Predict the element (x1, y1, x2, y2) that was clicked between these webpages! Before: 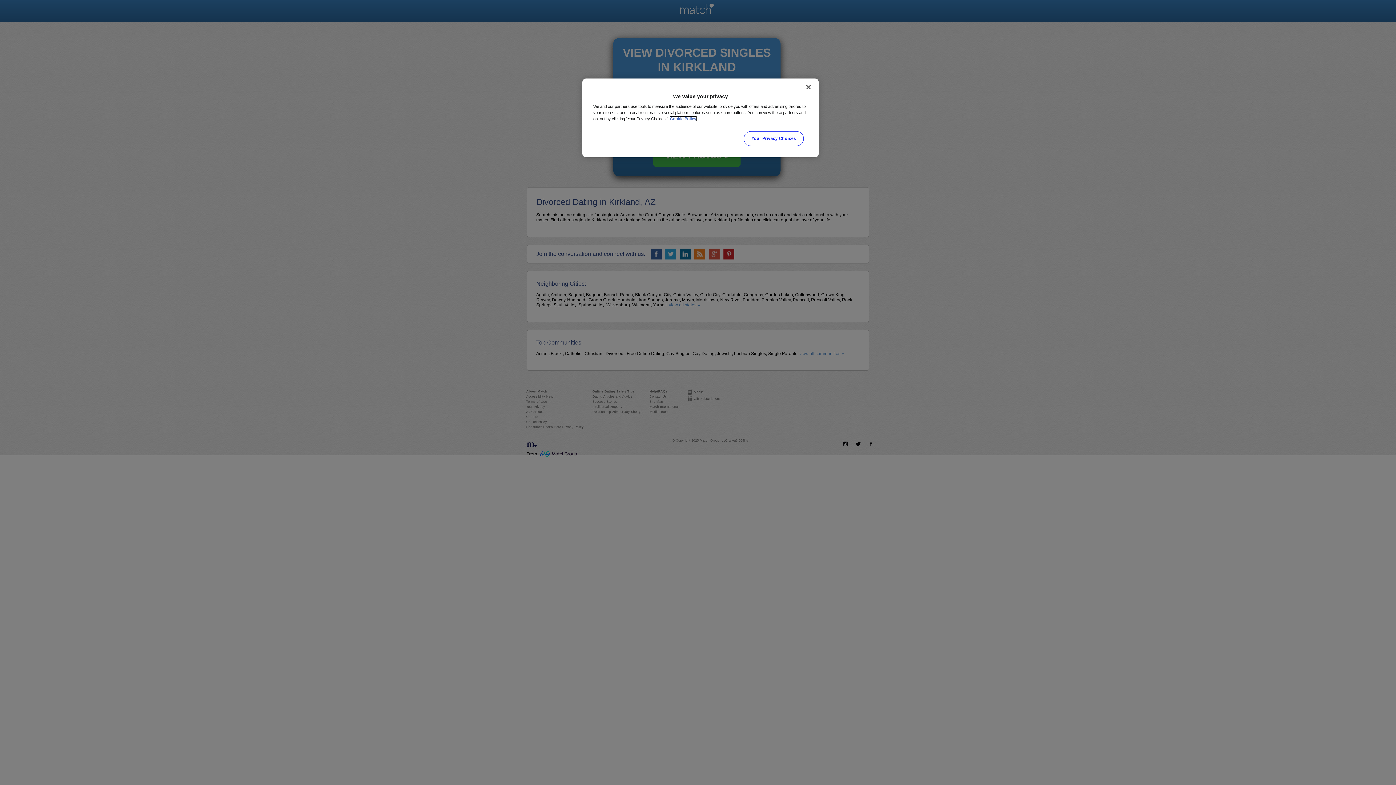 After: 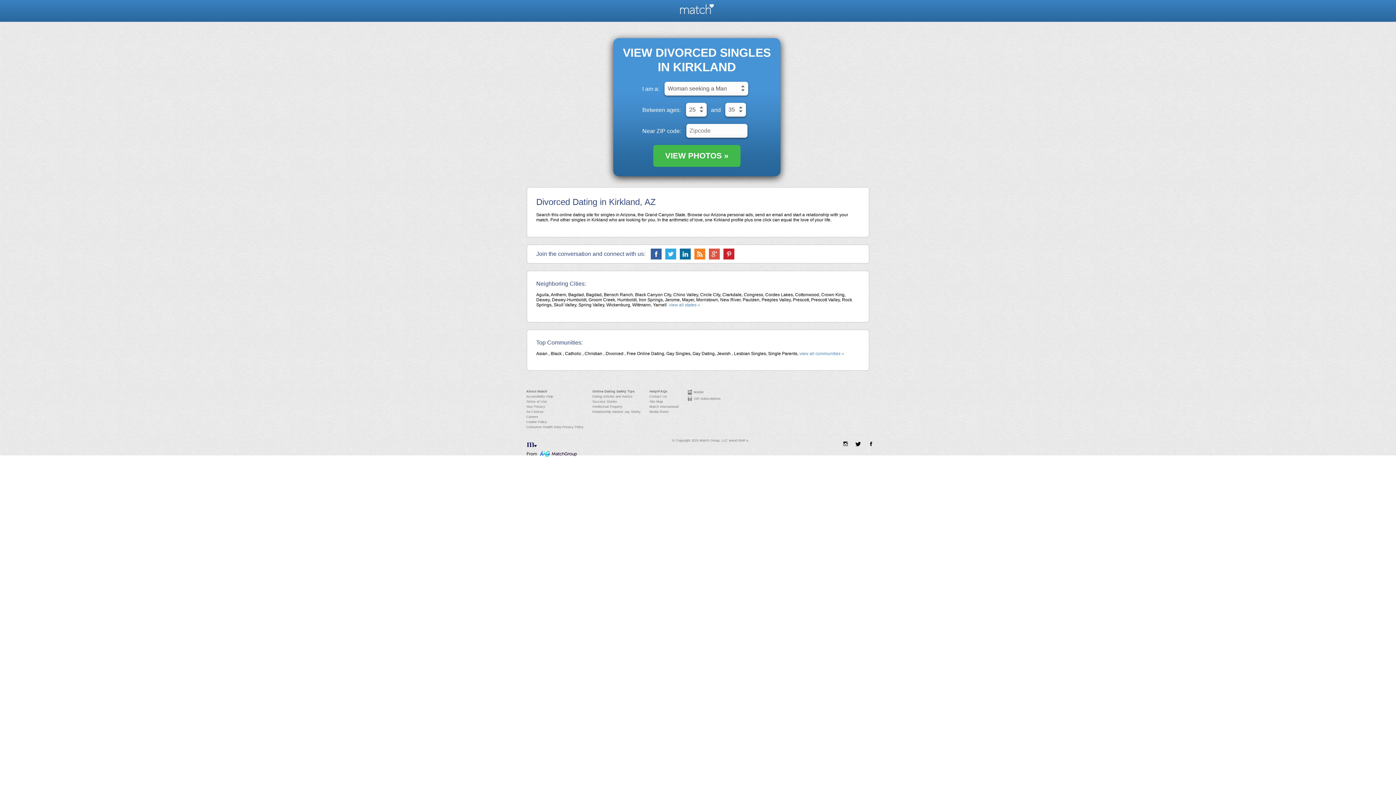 Action: bbox: (800, 79, 816, 95) label: Close